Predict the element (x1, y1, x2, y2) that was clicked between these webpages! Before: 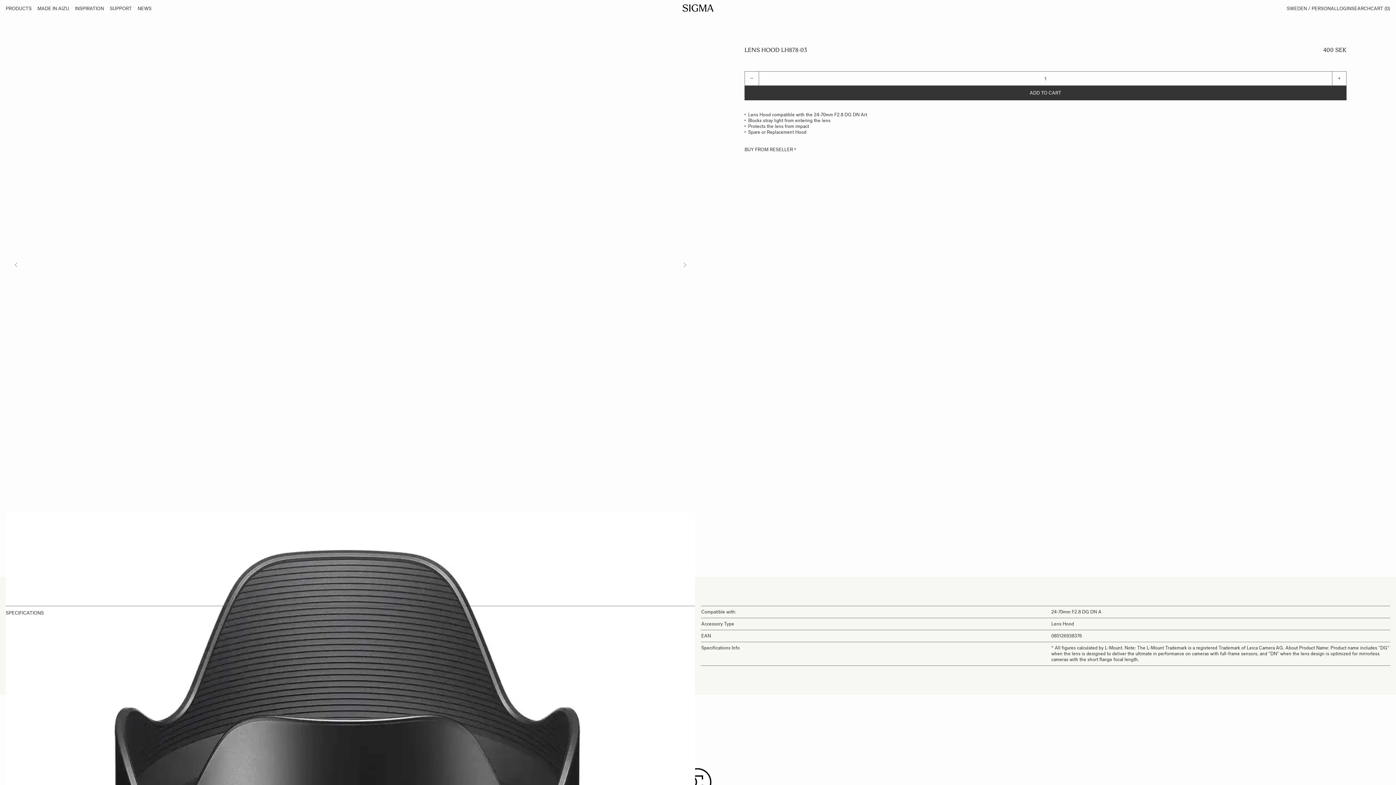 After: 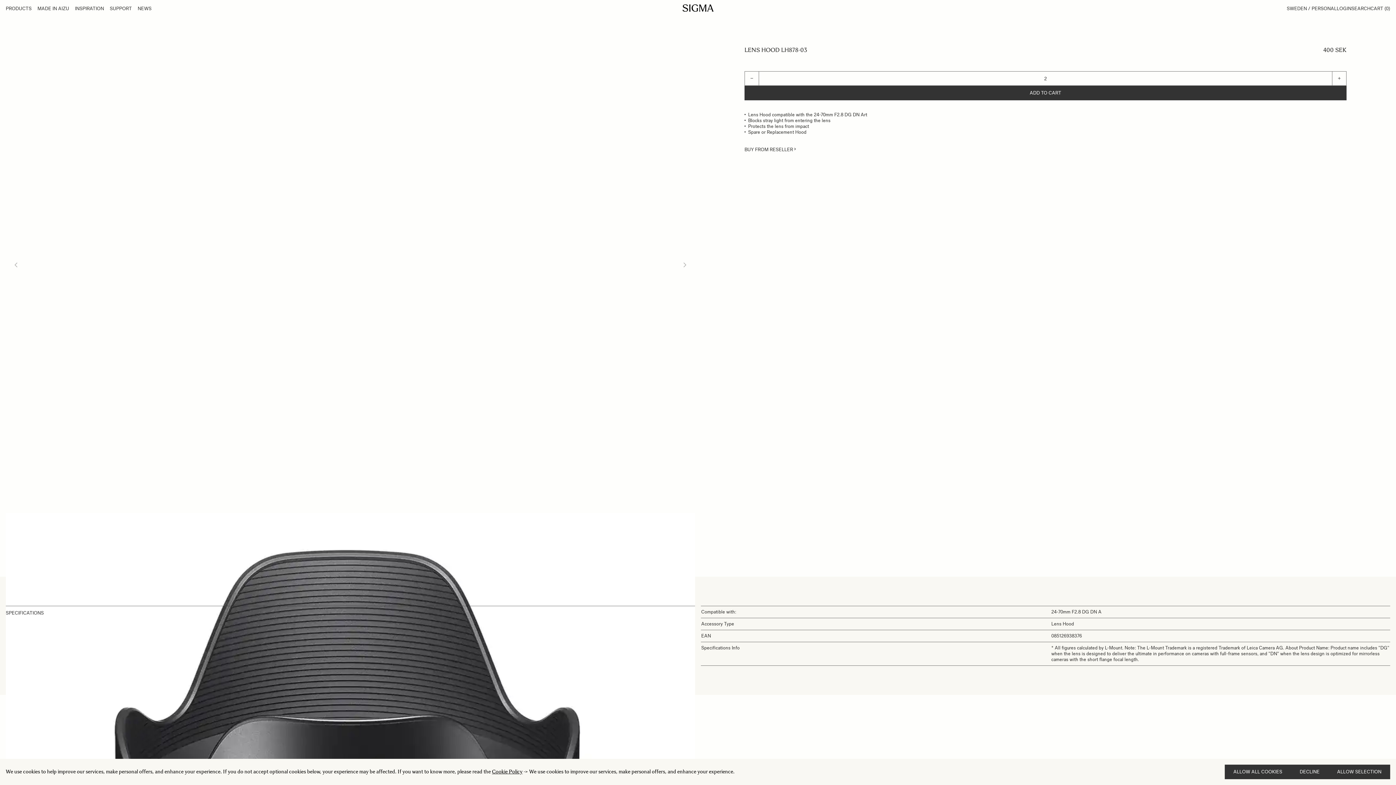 Action: label: + bbox: (1332, 71, 1346, 85)